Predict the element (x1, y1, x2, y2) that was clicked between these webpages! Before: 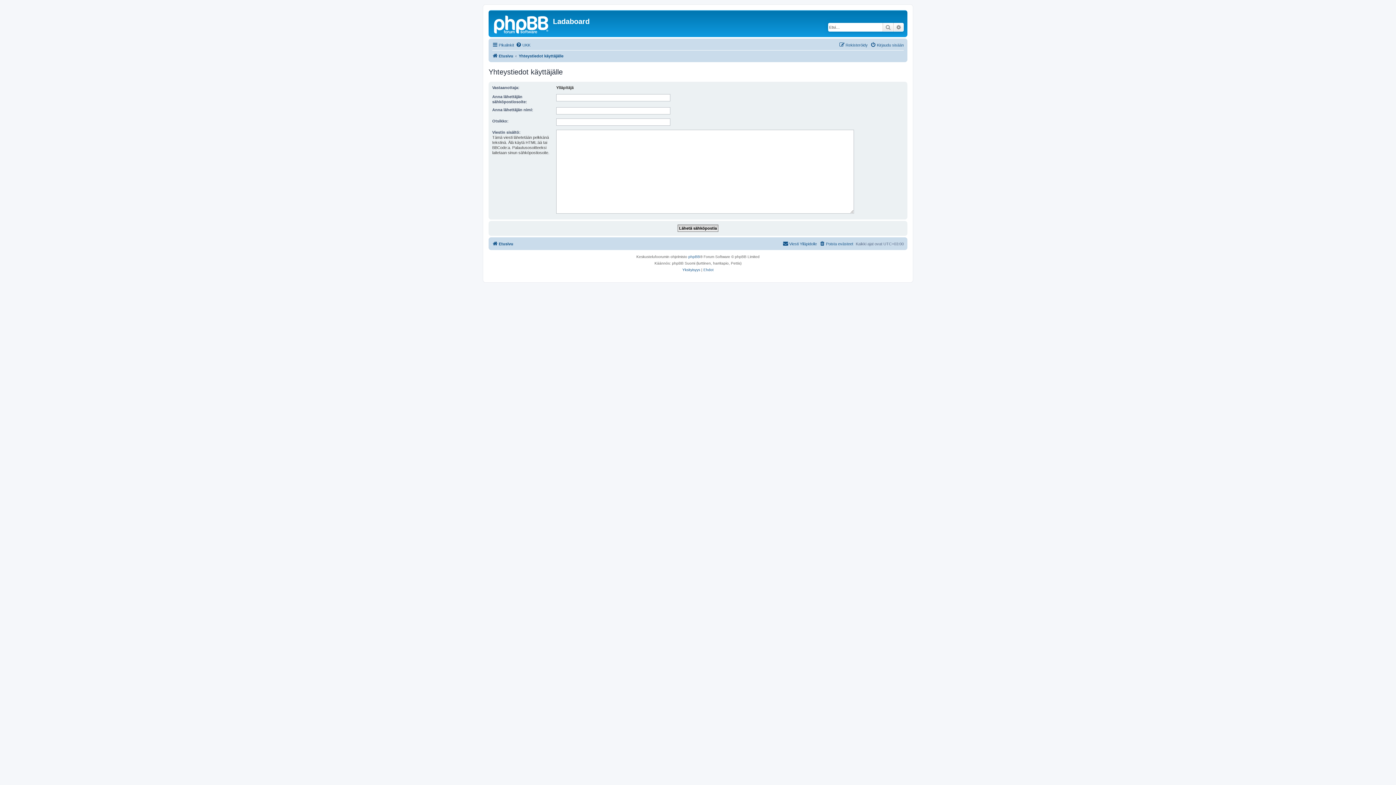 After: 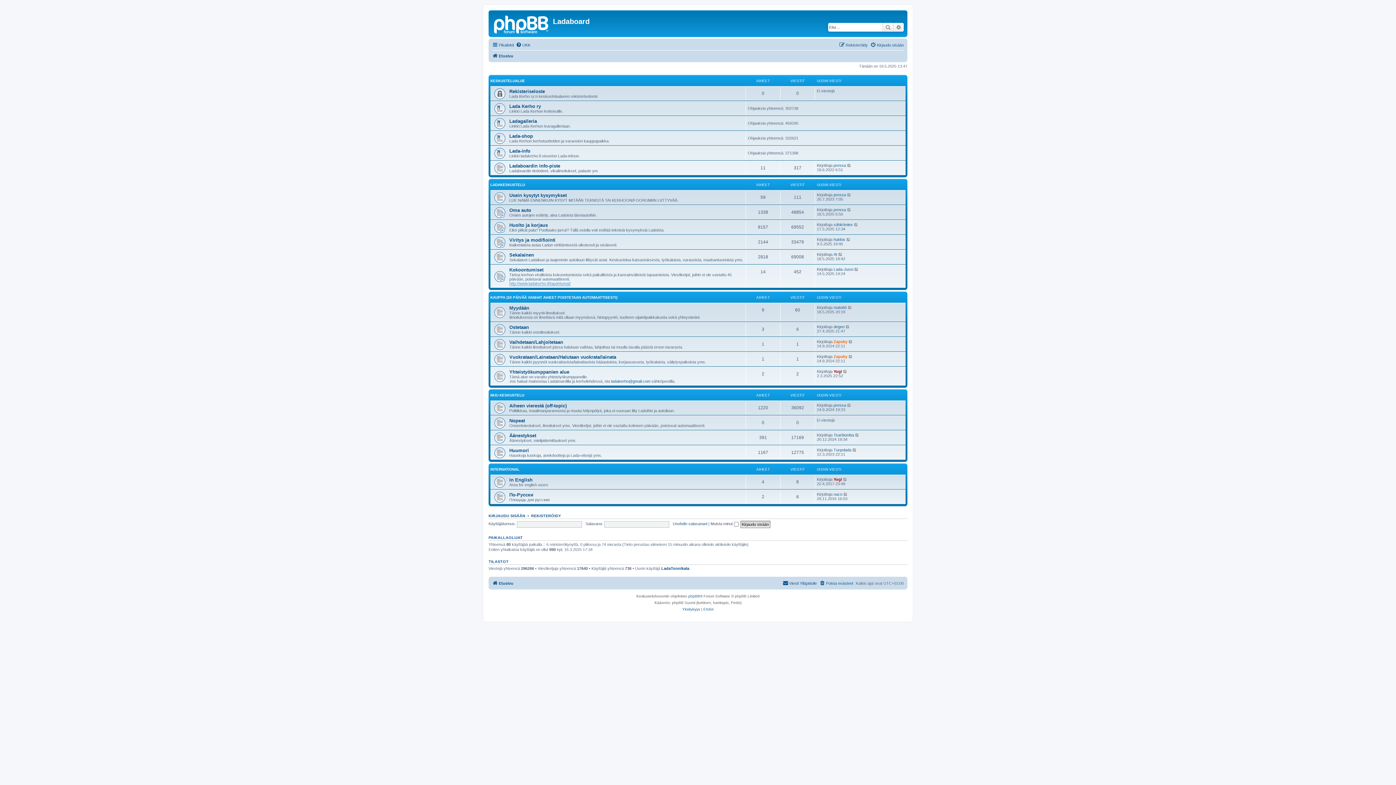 Action: bbox: (490, 12, 553, 35)